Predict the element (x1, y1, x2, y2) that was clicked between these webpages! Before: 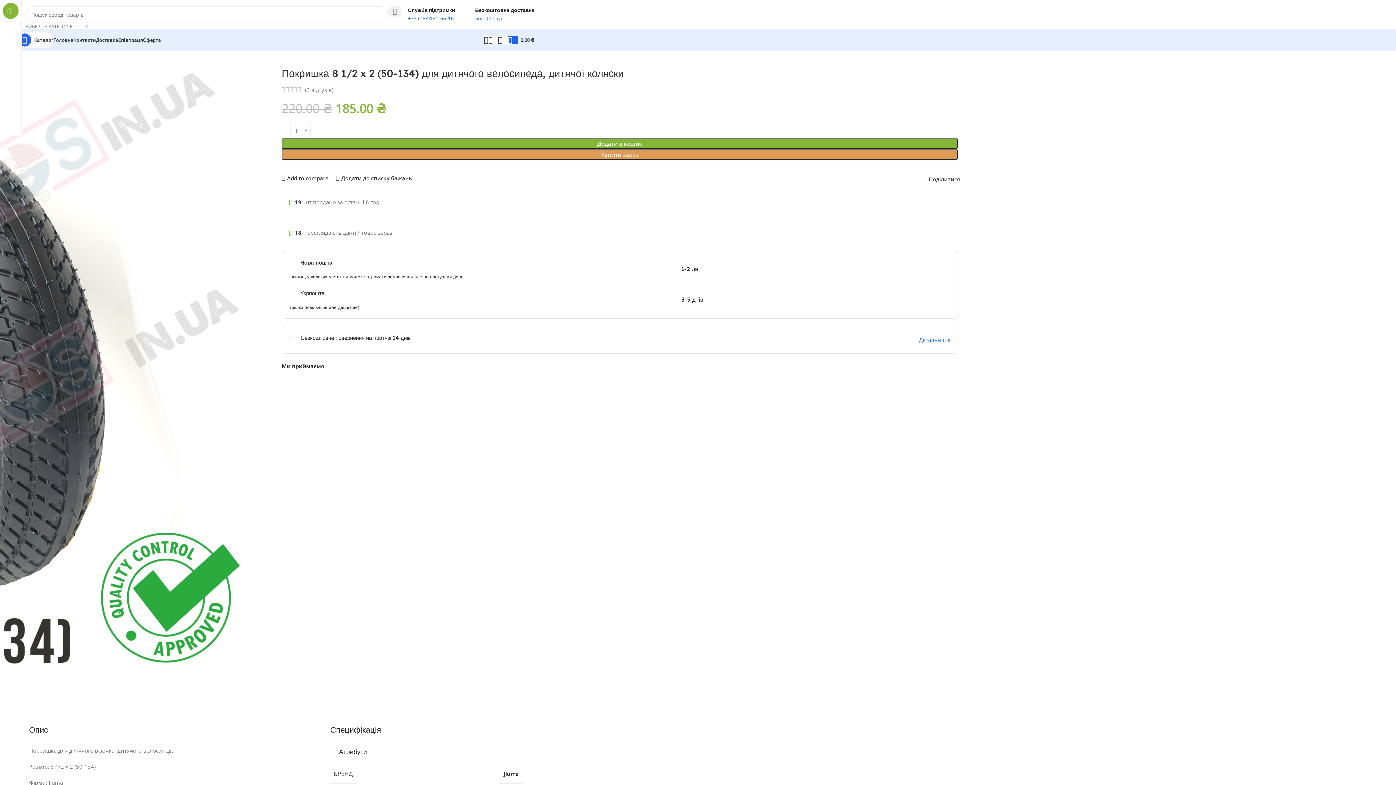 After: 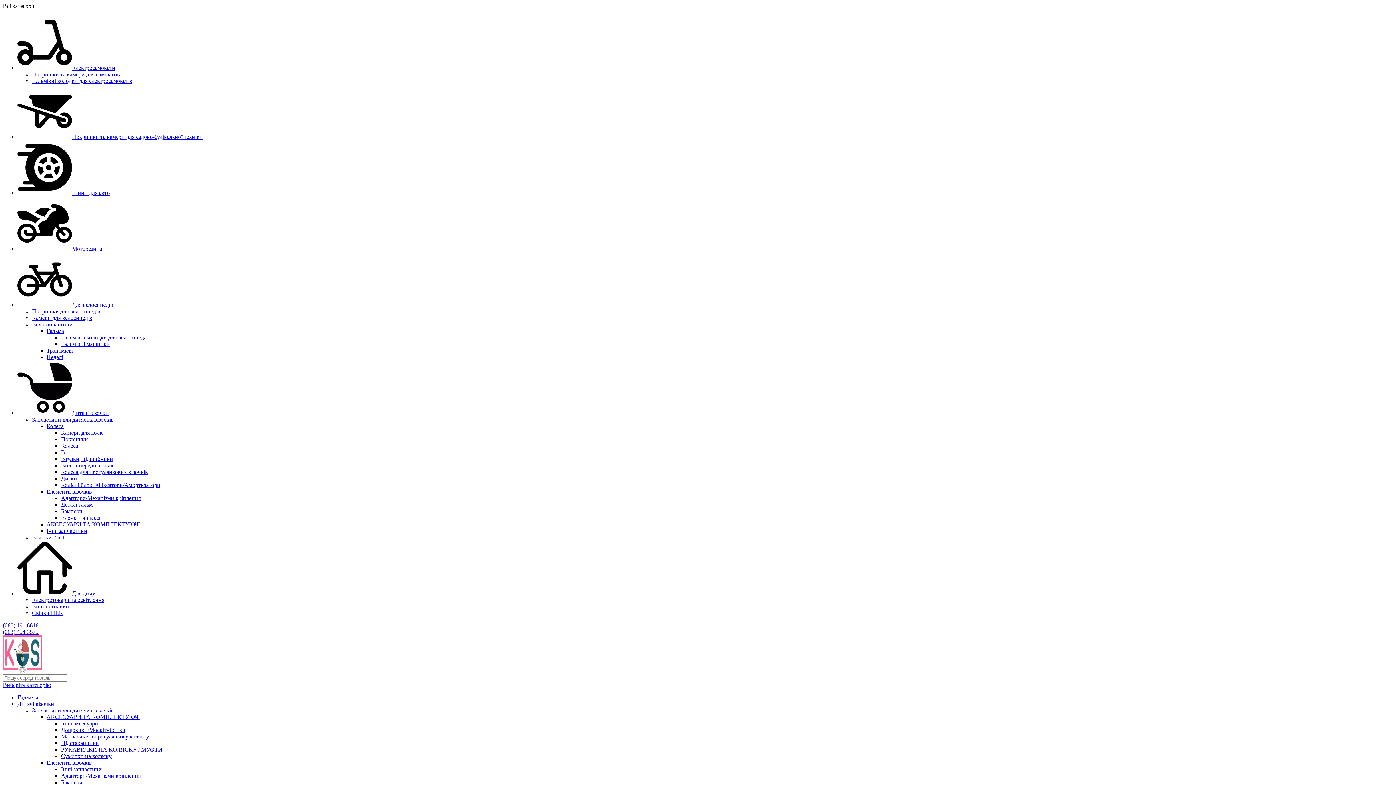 Action: label: Купити зараз bbox: (281, 149, 958, 160)